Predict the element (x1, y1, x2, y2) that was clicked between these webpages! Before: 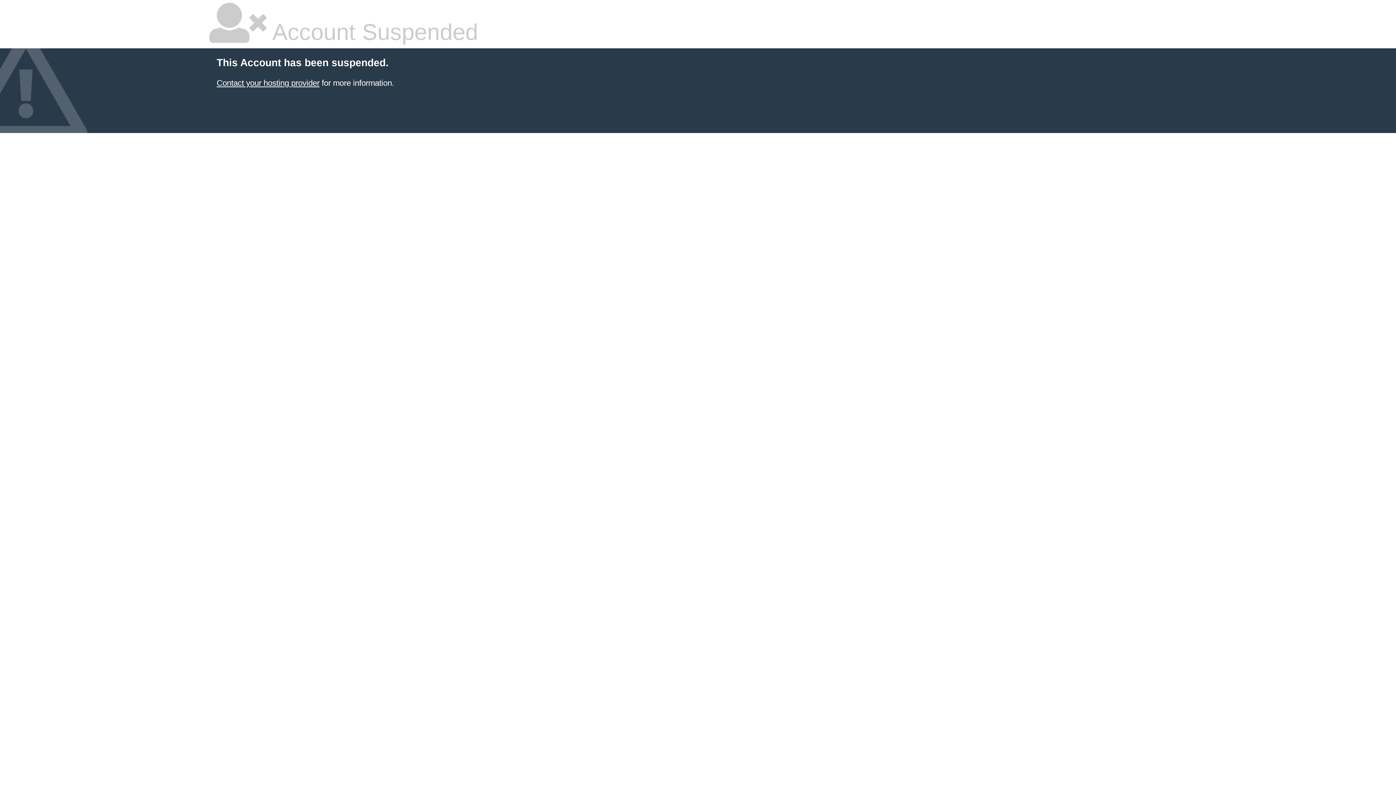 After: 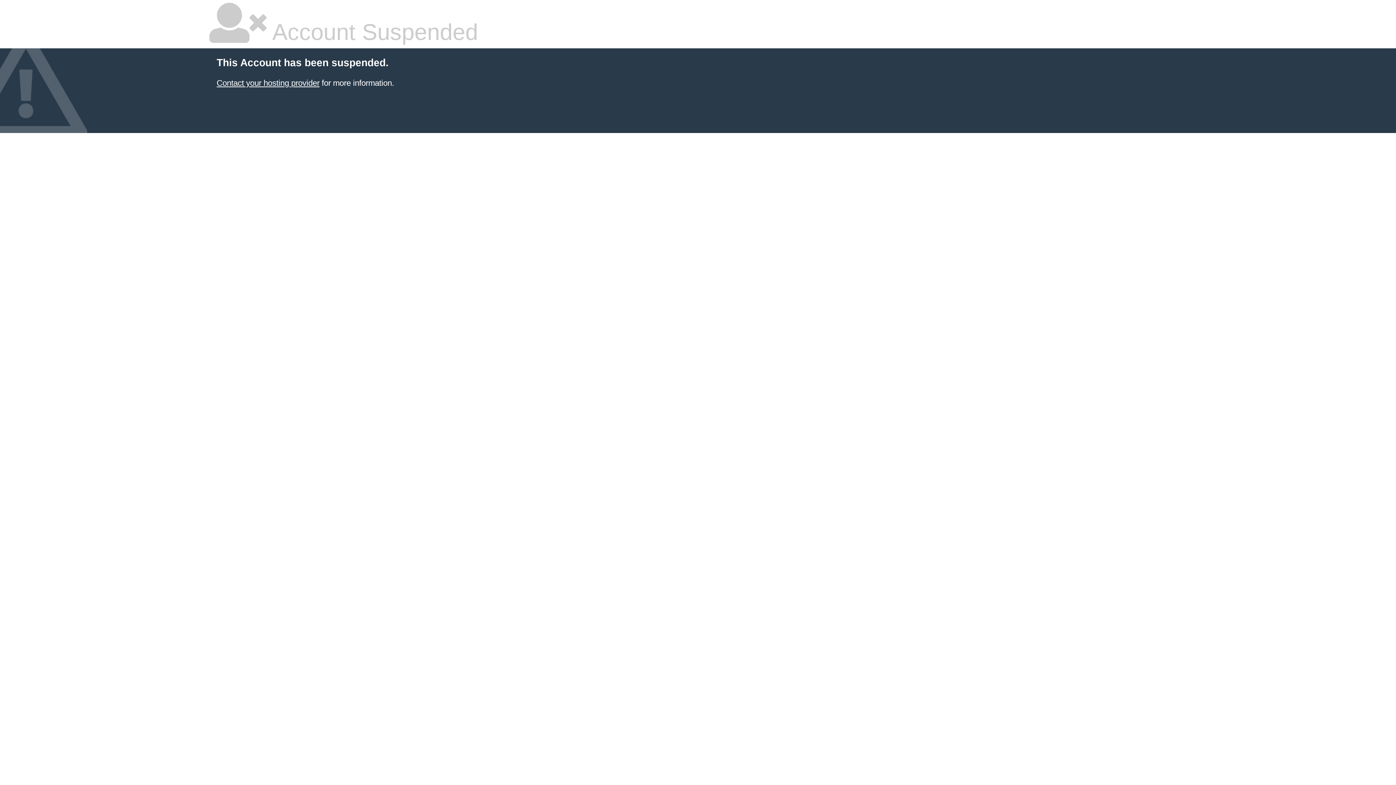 Action: label: Contact your hosting provider bbox: (216, 78, 319, 87)